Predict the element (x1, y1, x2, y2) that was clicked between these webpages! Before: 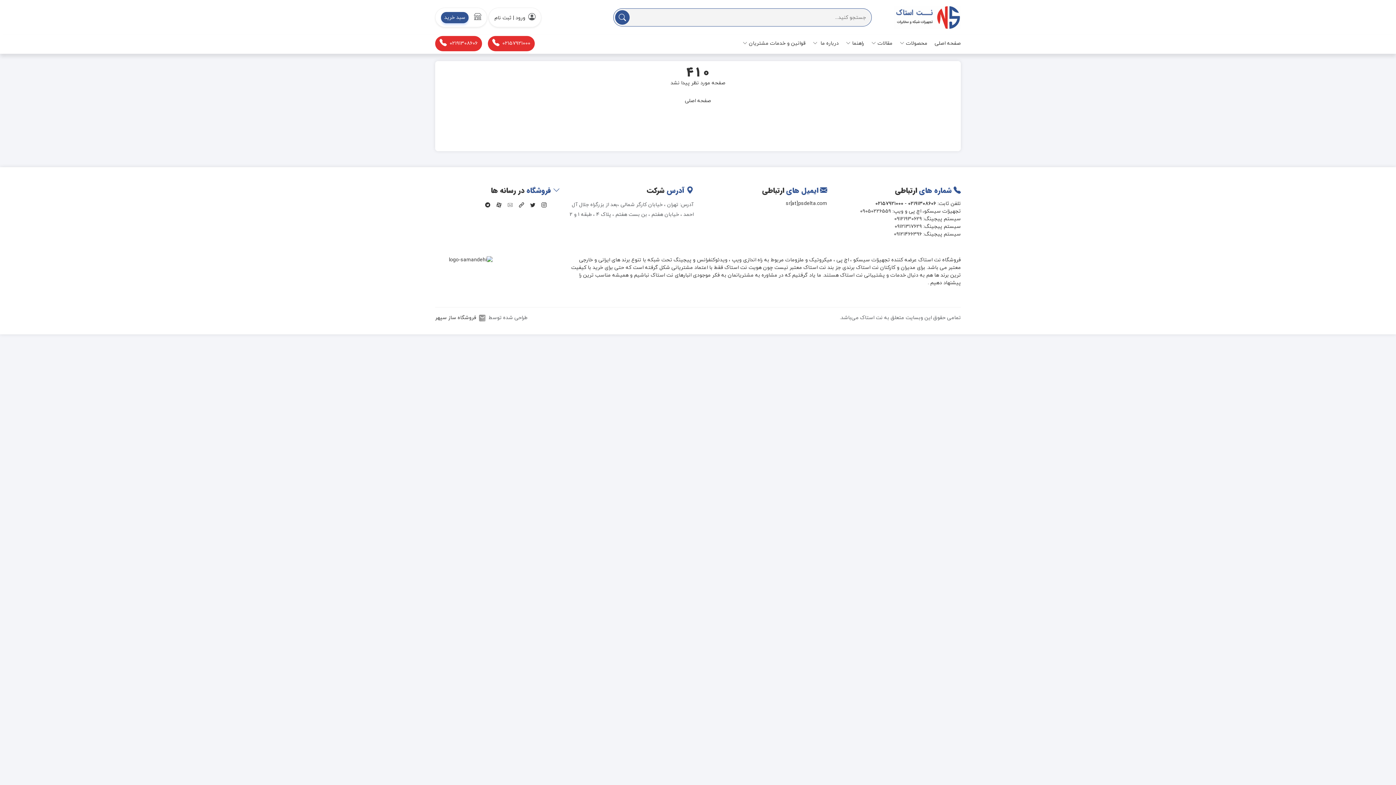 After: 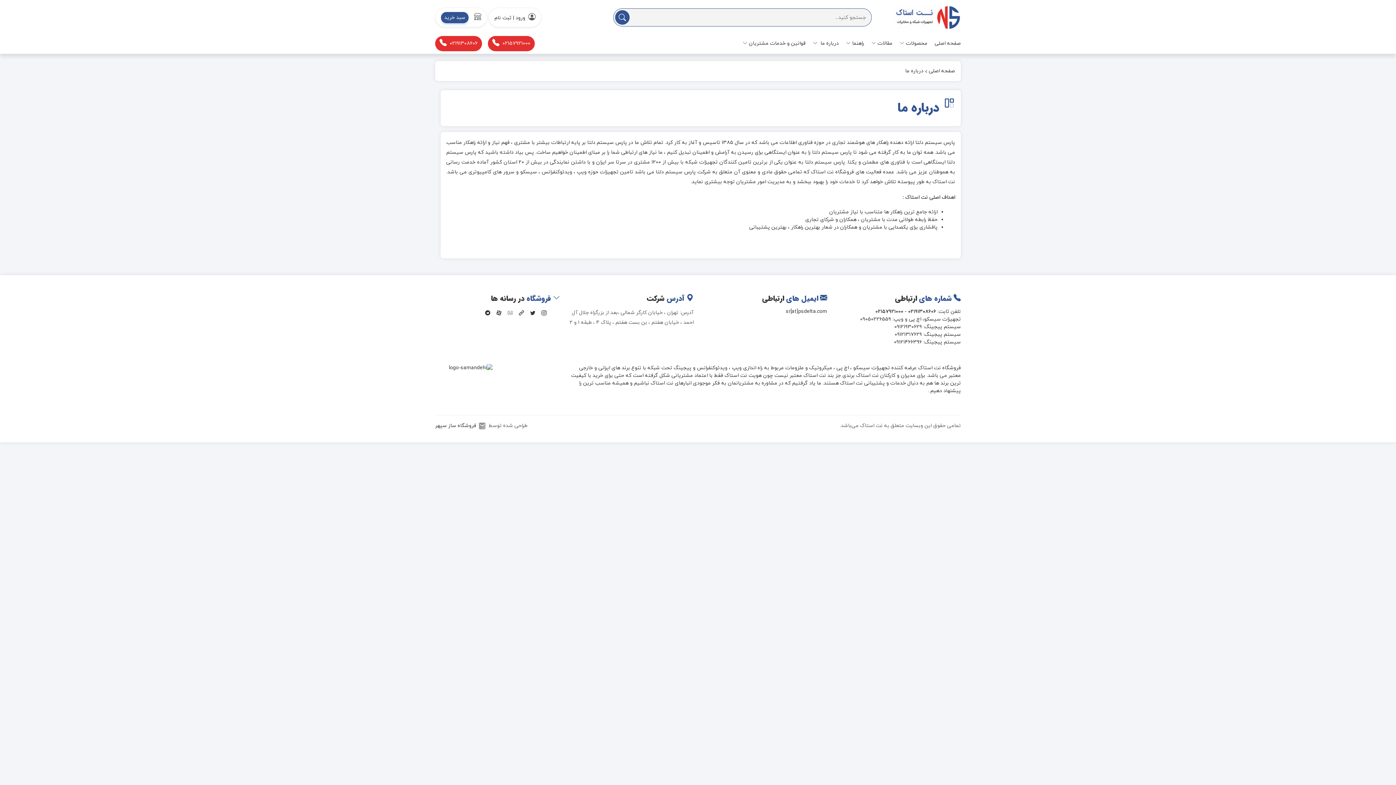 Action: bbox: (813, 36, 838, 50) label: درباره ما 